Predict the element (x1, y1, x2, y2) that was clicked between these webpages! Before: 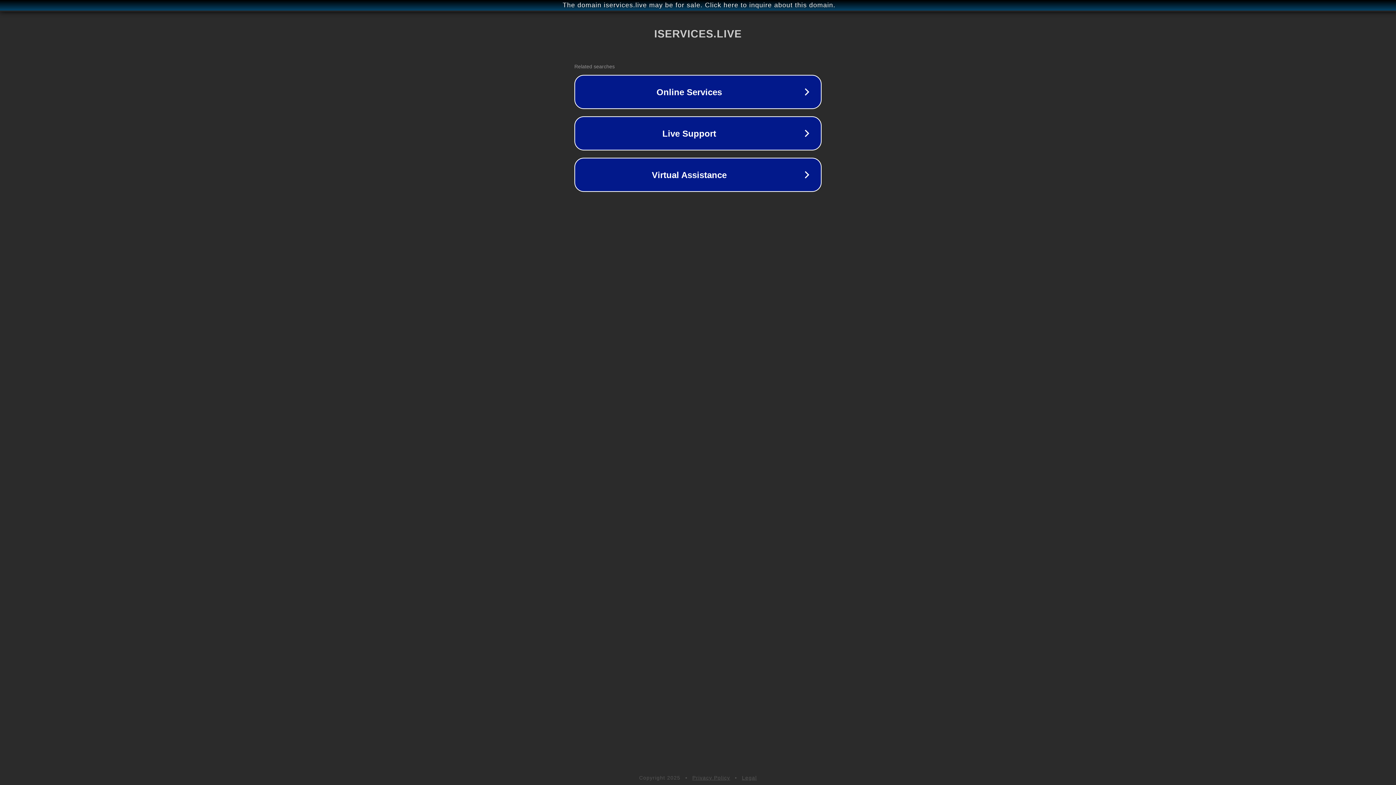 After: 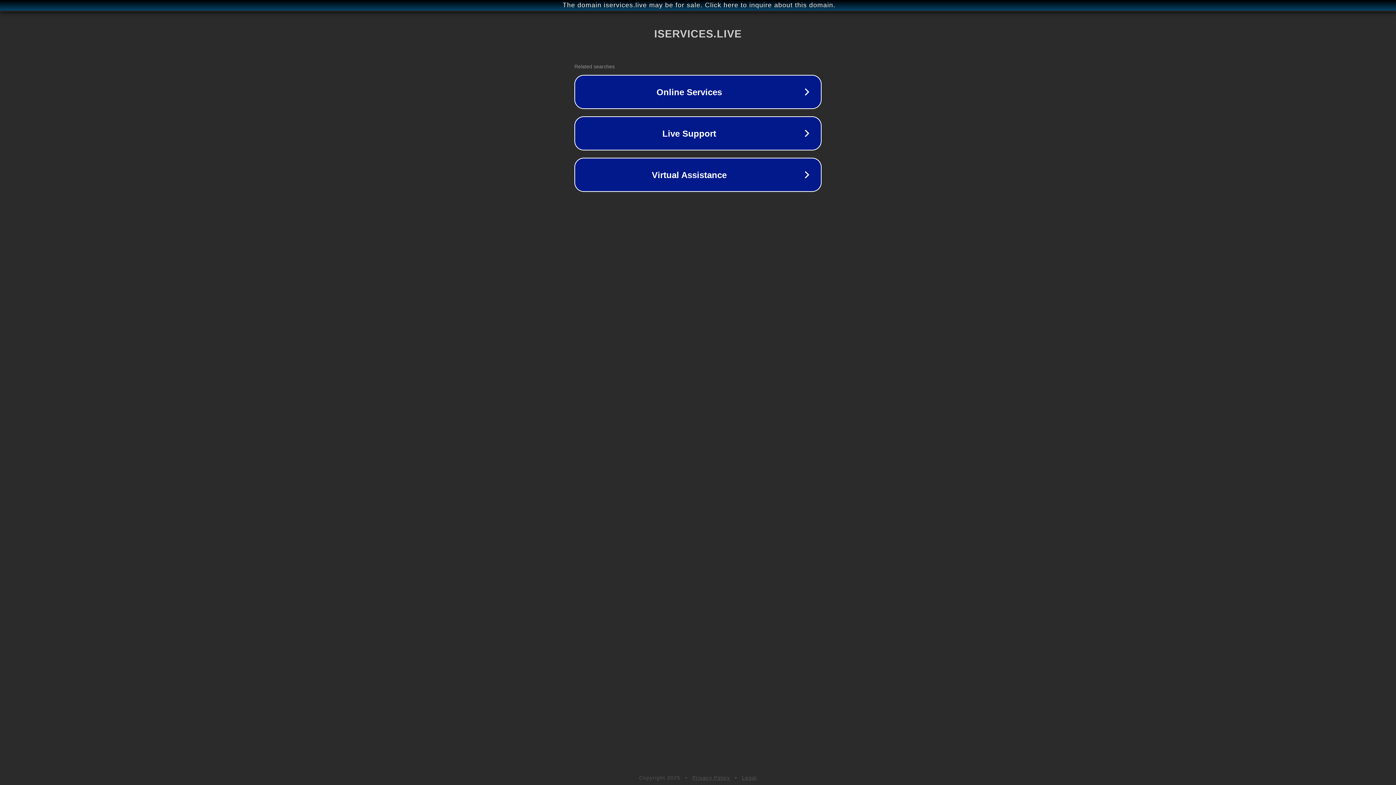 Action: label: Privacy Policy bbox: (692, 775, 730, 781)